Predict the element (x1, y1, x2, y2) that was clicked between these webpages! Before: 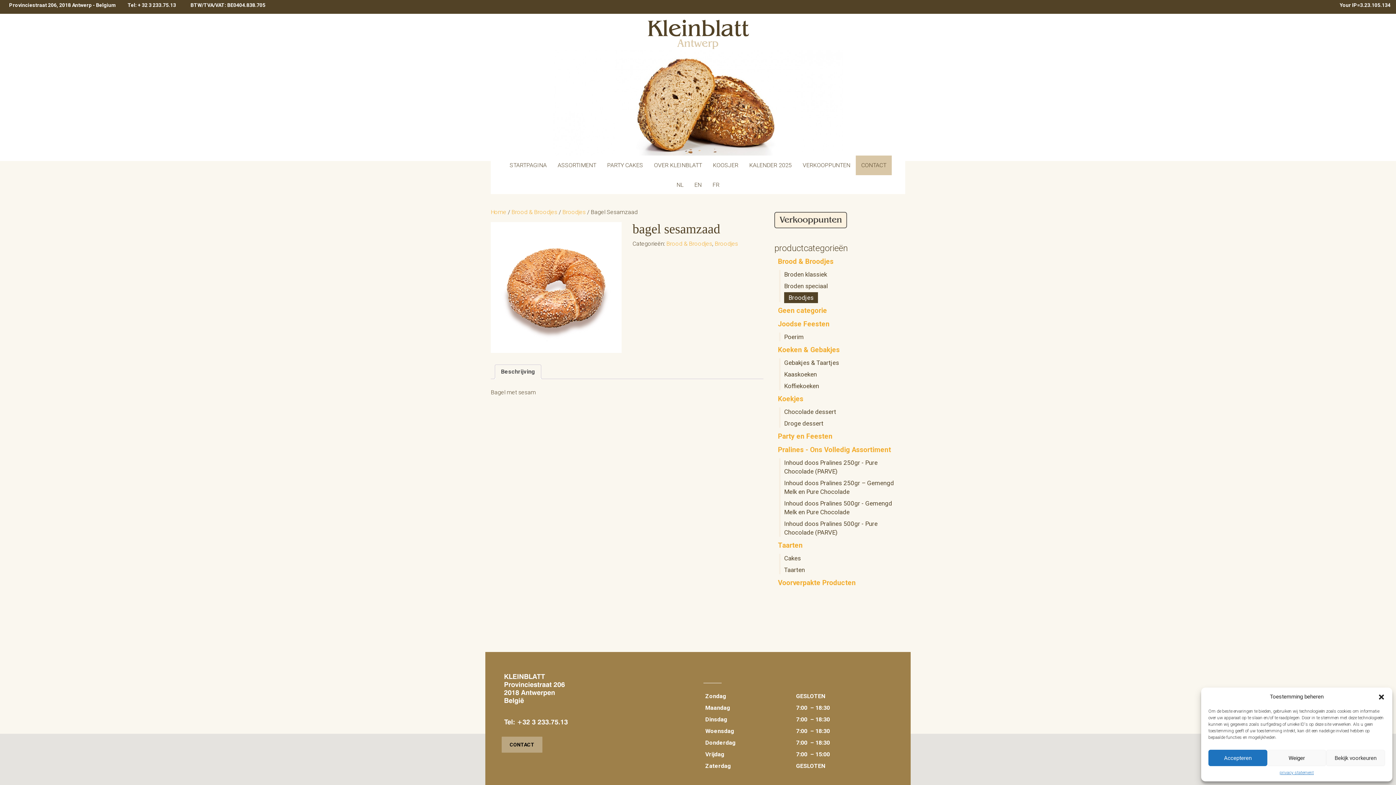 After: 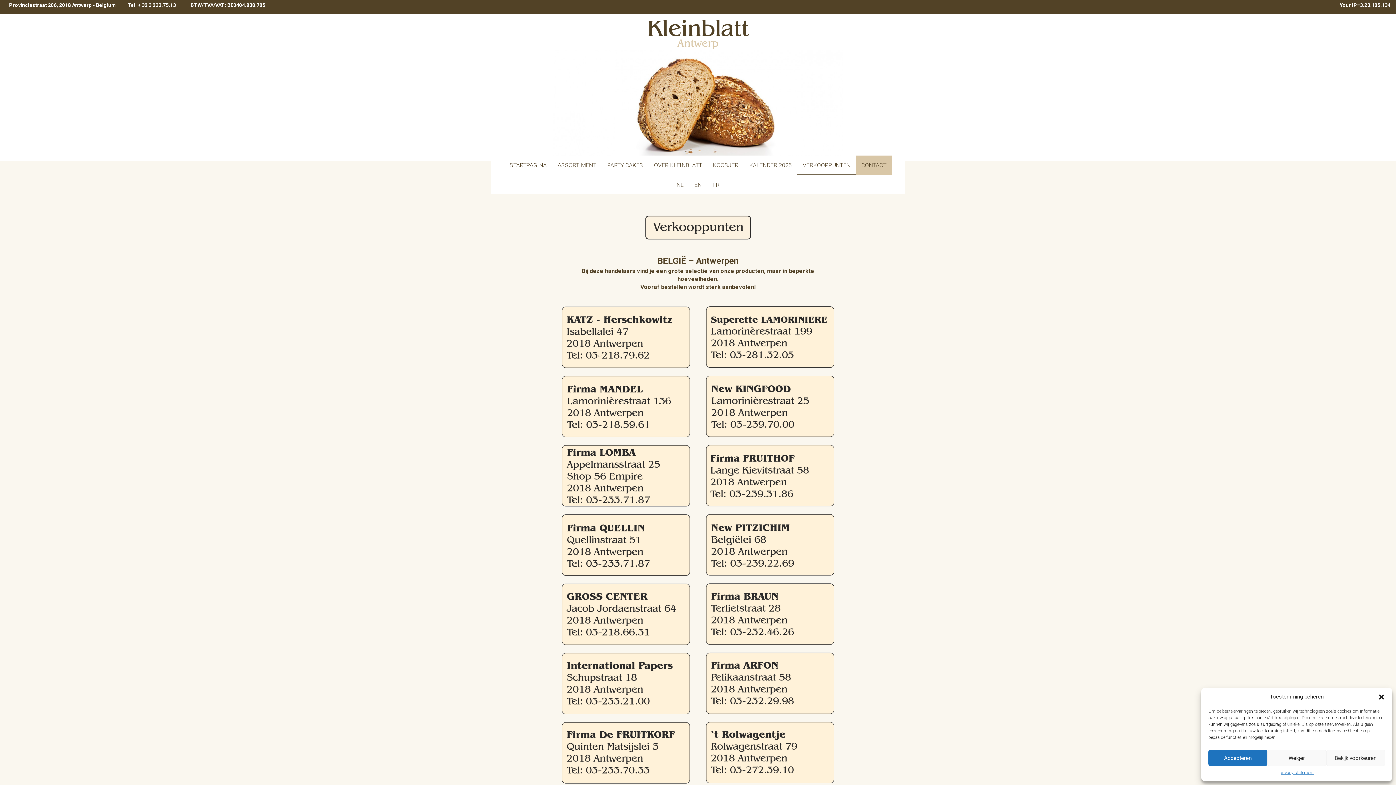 Action: label: VERKOOPPUNTEN bbox: (797, 155, 856, 174)